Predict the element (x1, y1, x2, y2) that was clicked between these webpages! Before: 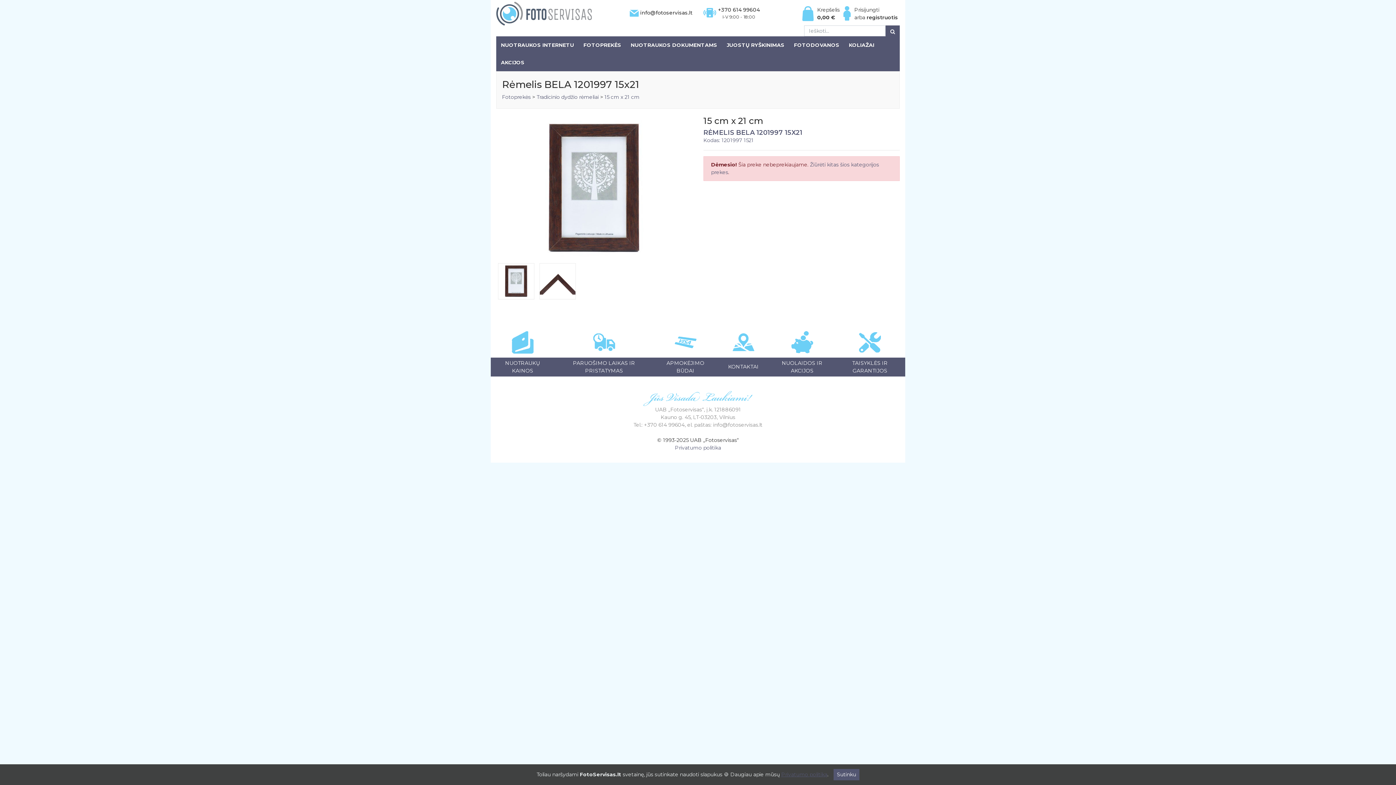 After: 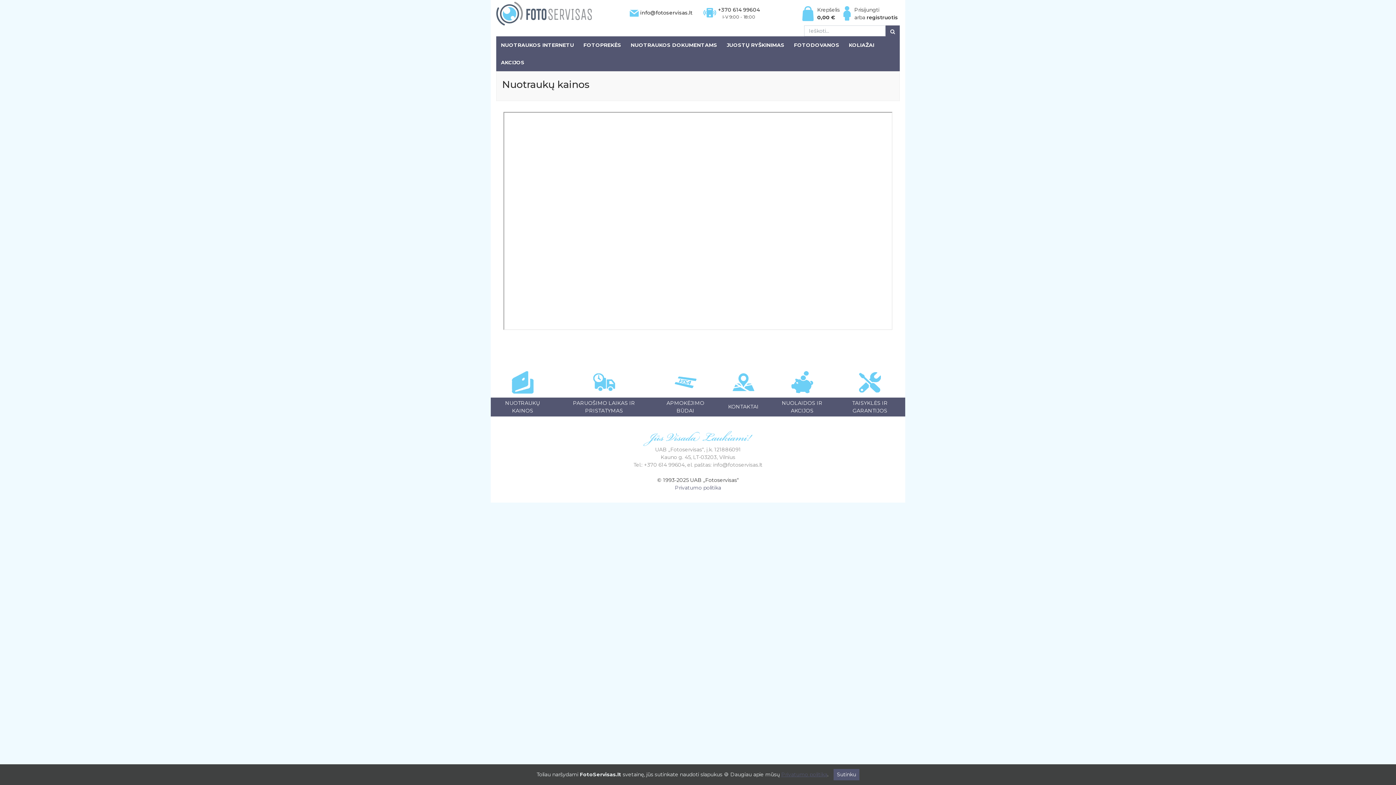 Action: bbox: (511, 338, 533, 345)